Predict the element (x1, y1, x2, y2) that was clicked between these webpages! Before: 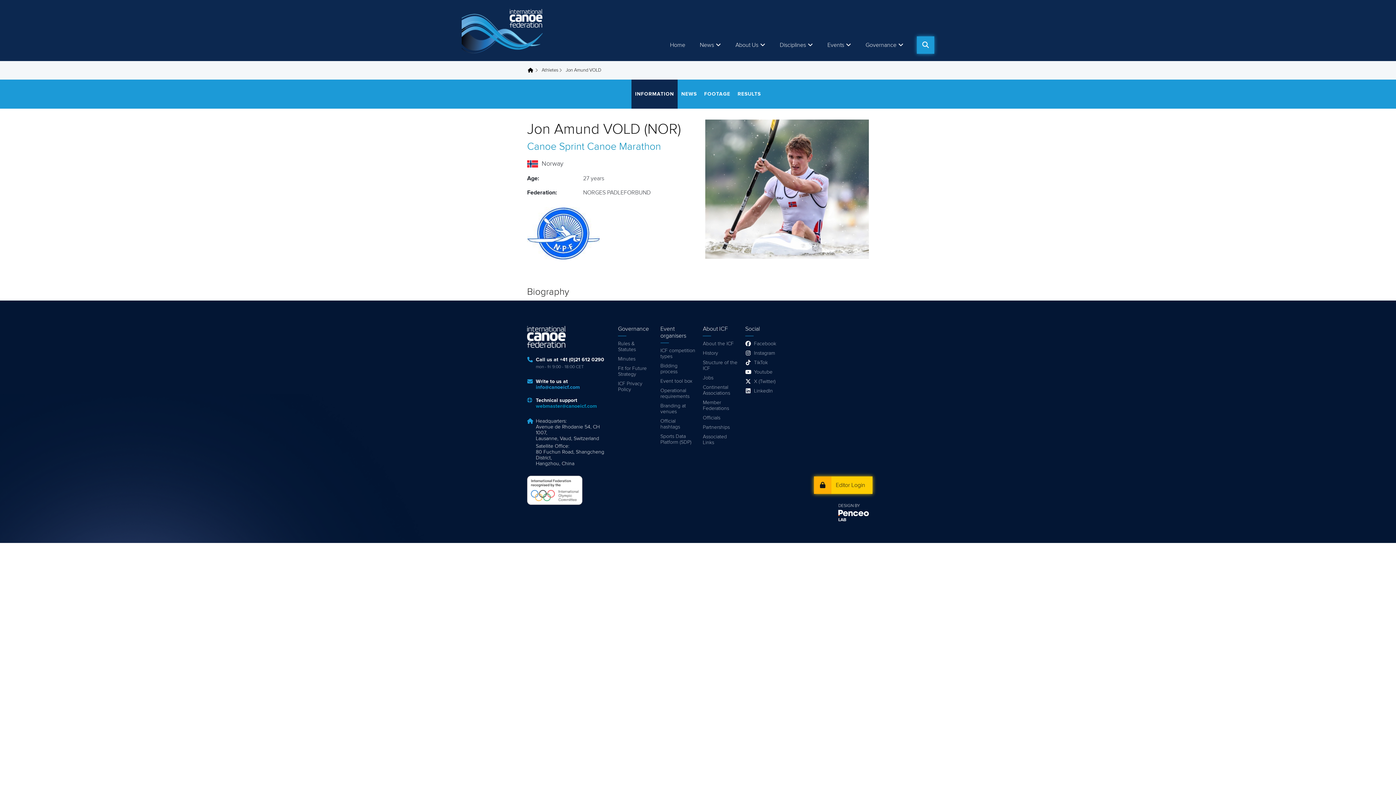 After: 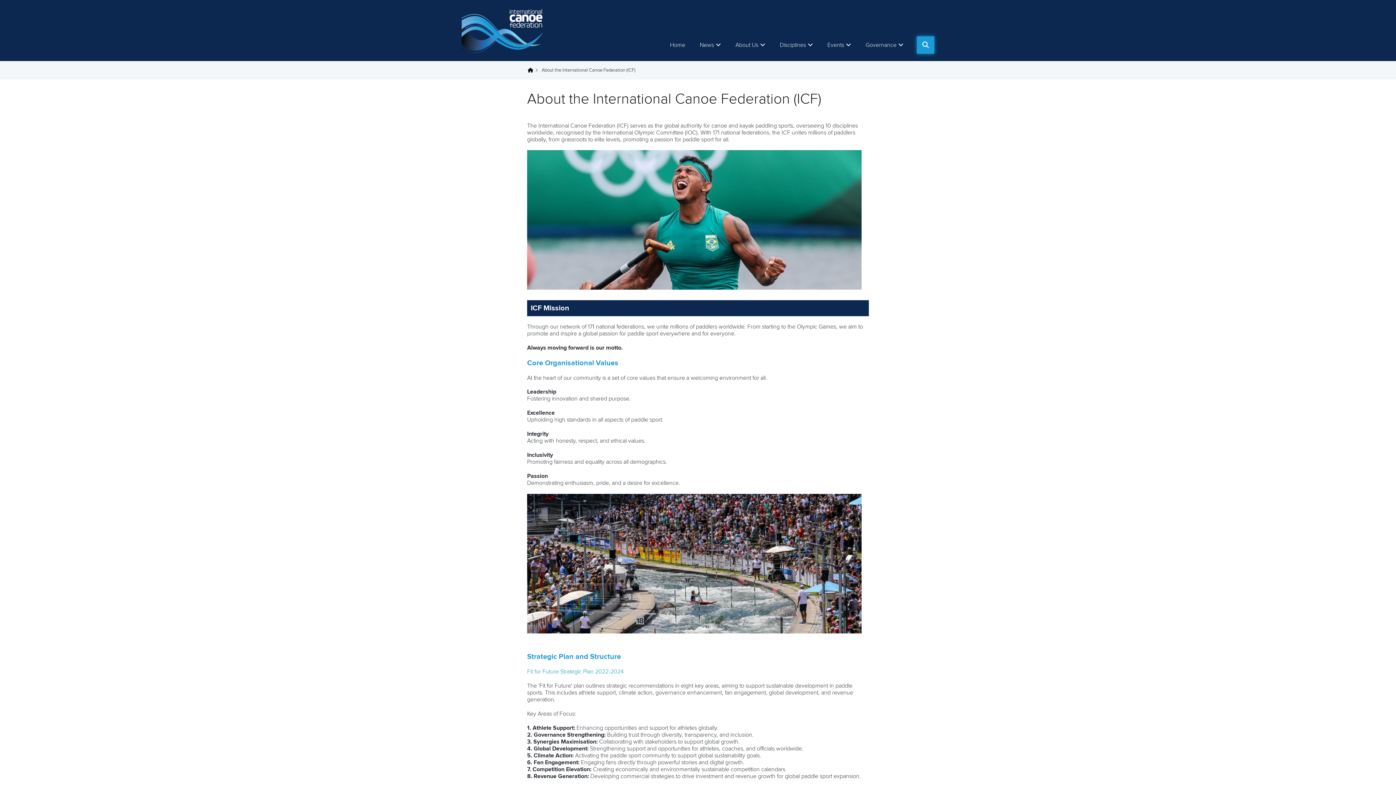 Action: bbox: (703, 339, 738, 348) label: About the ICF